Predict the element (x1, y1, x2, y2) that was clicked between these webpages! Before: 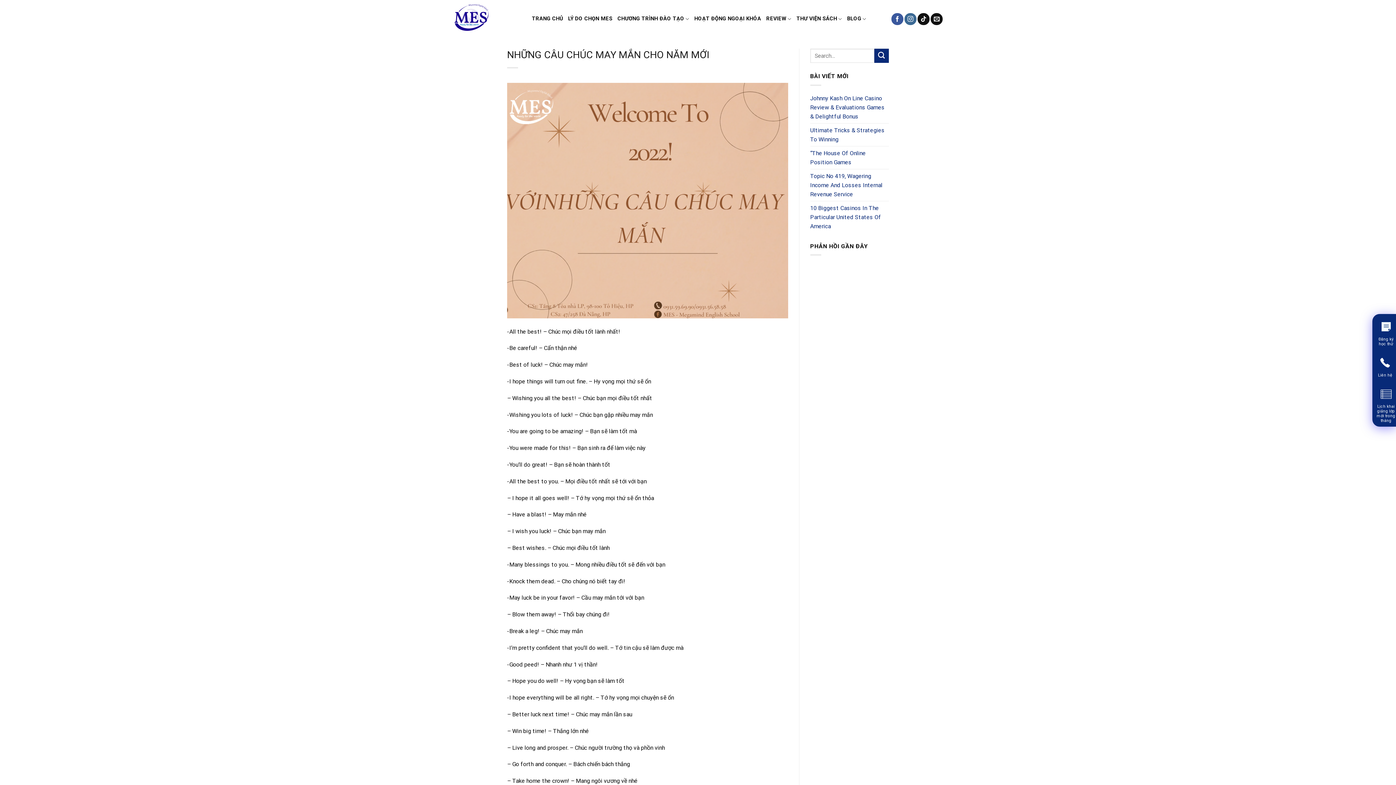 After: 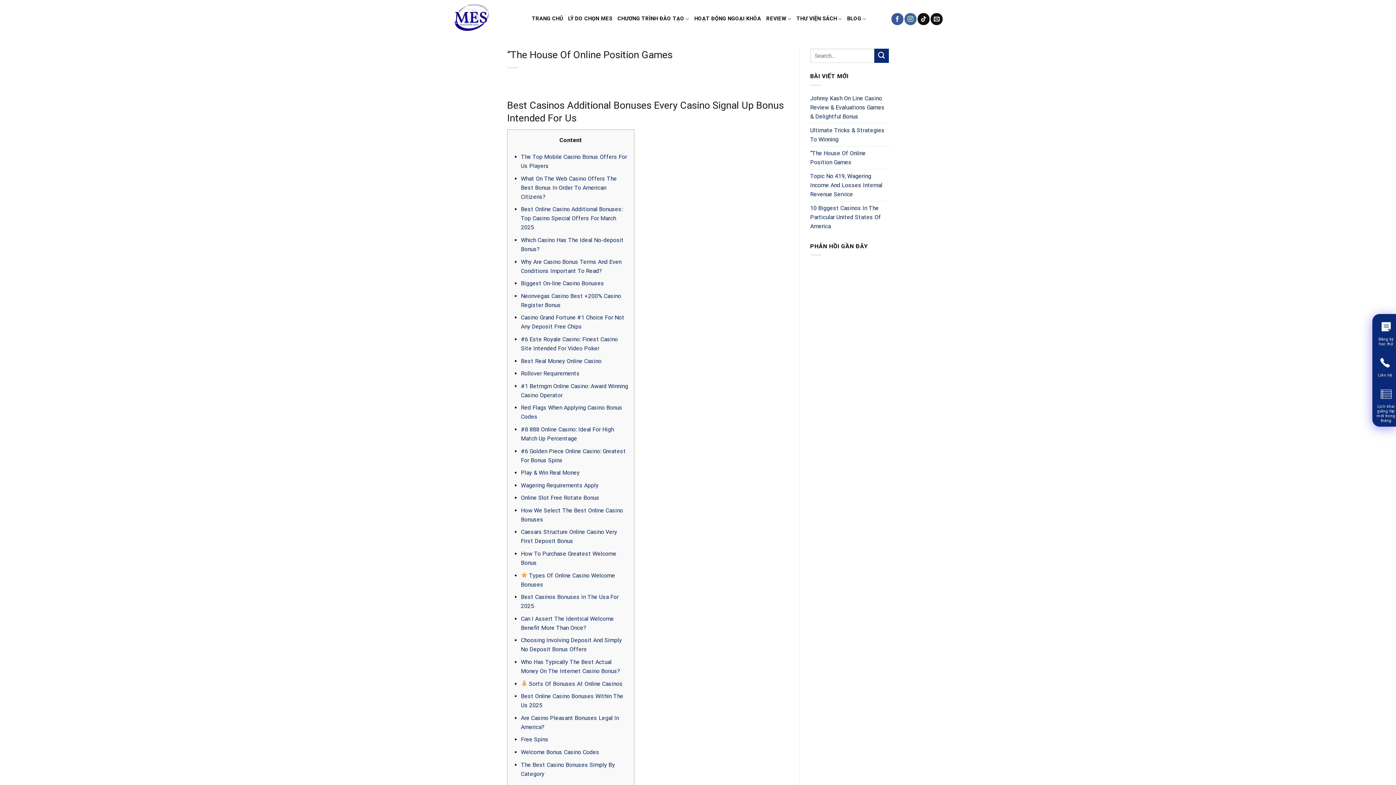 Action: label: “The House Of Online Position Games bbox: (810, 146, 889, 168)